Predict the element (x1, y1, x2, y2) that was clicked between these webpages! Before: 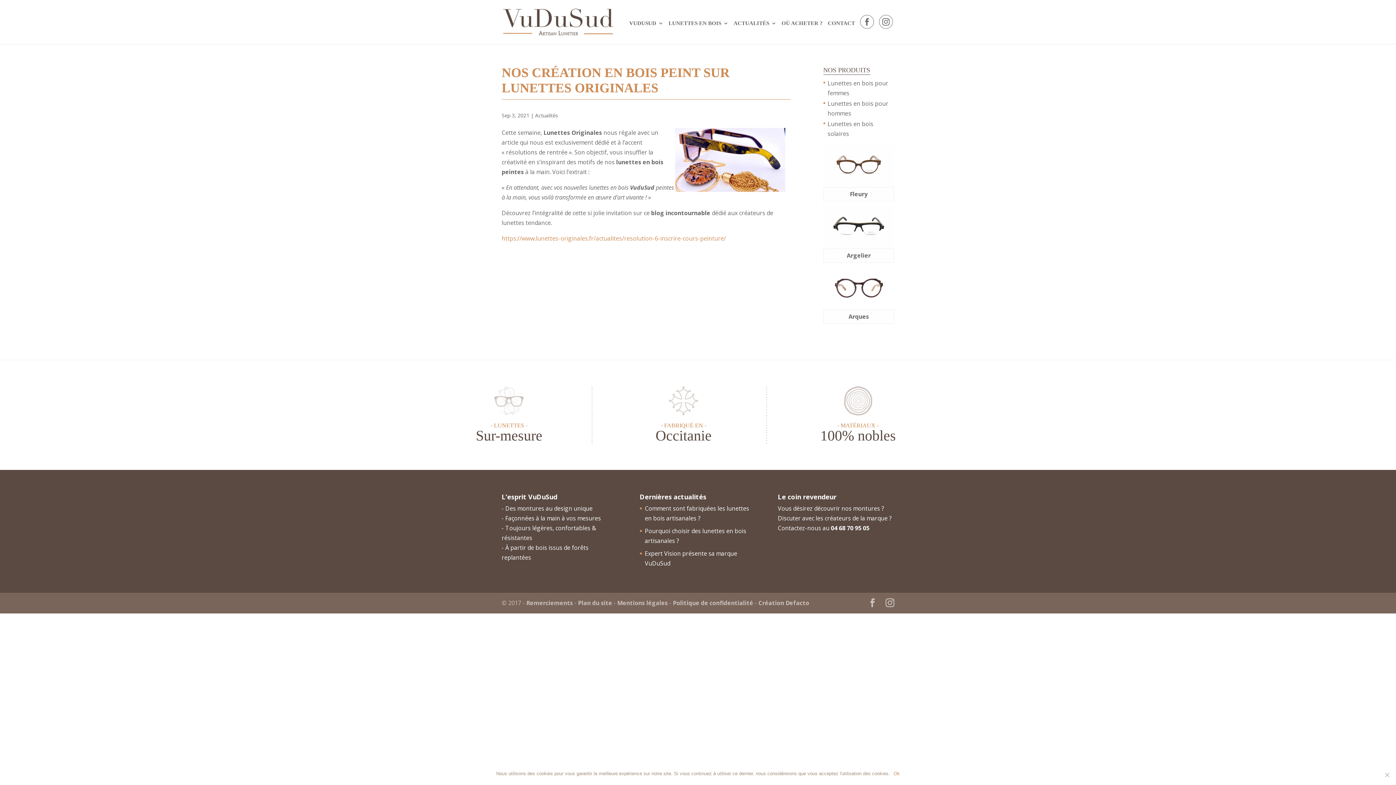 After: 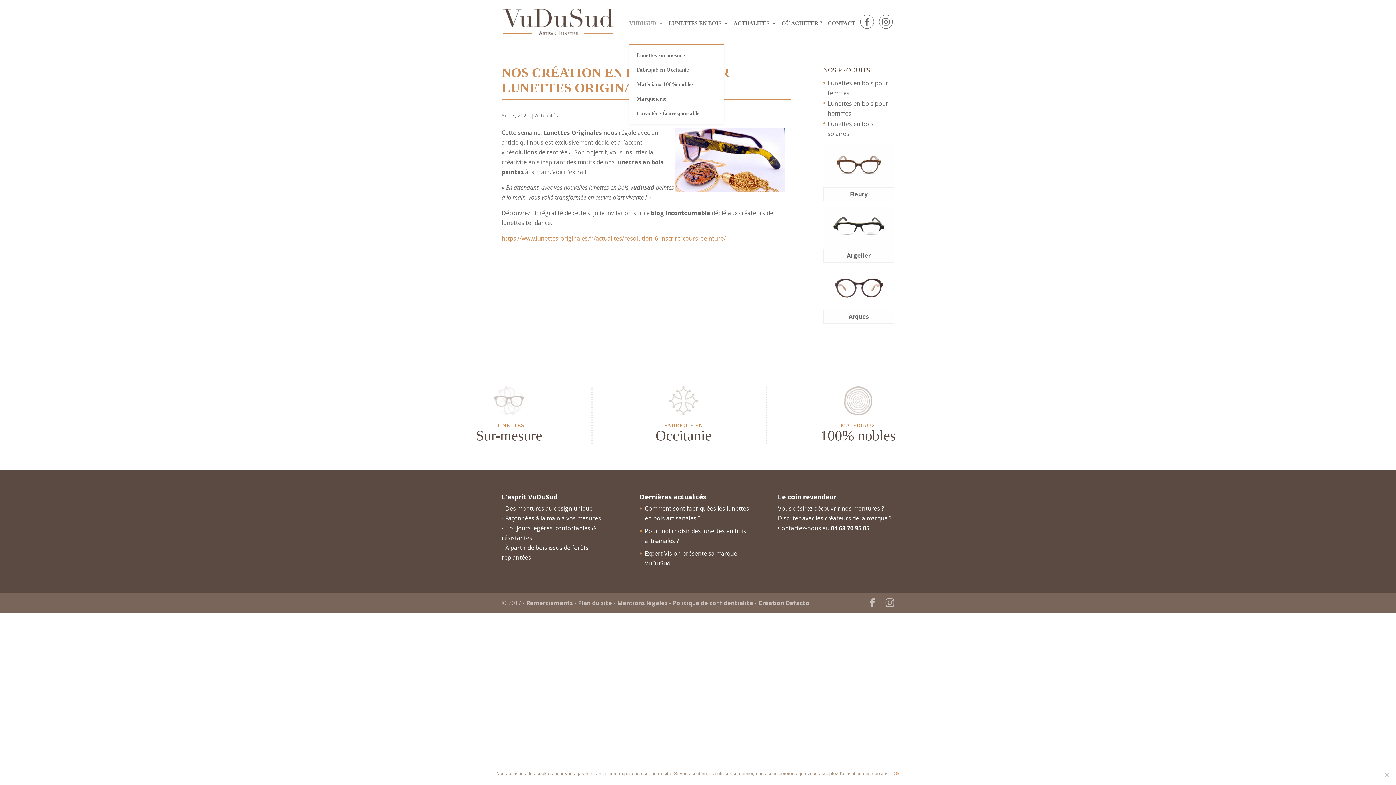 Action: bbox: (629, 20, 663, 44) label: VUDUSUD